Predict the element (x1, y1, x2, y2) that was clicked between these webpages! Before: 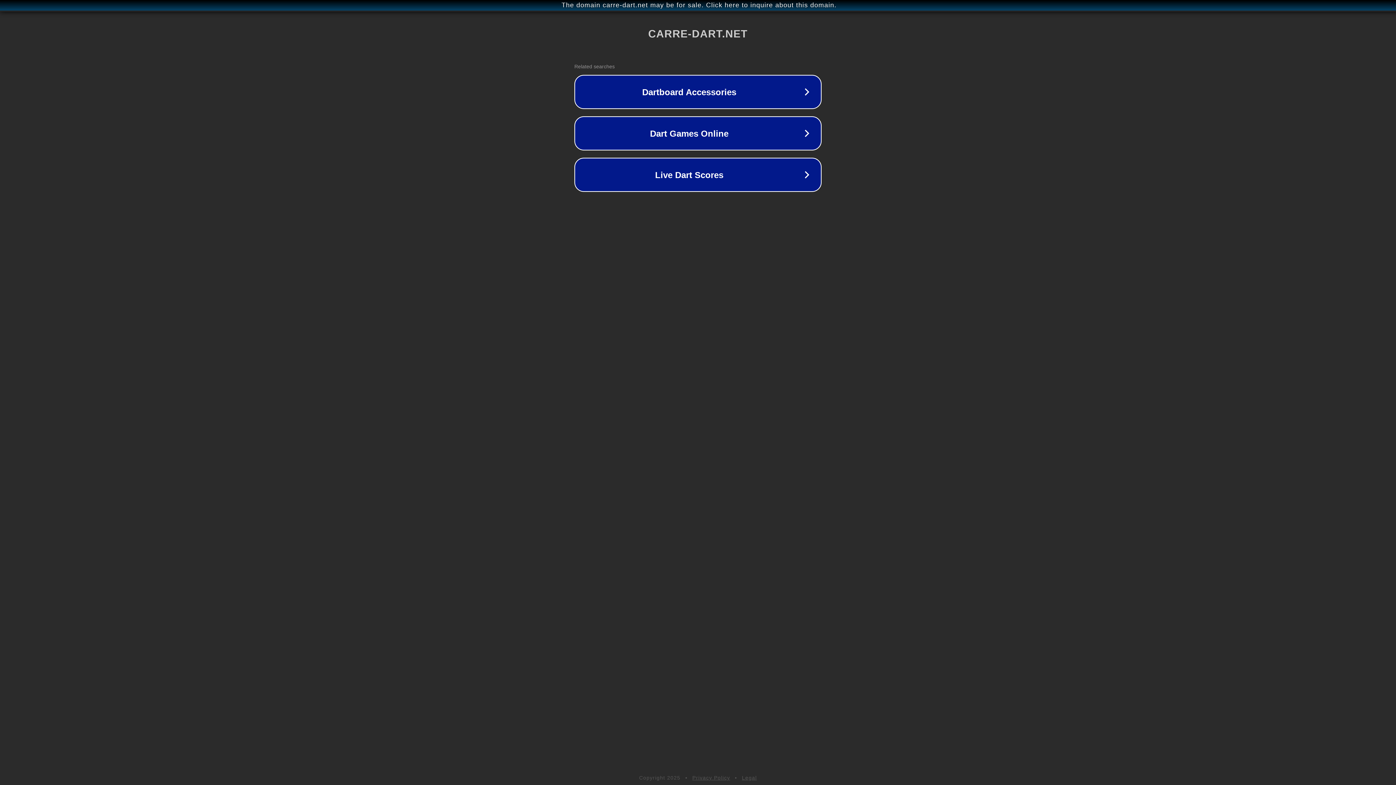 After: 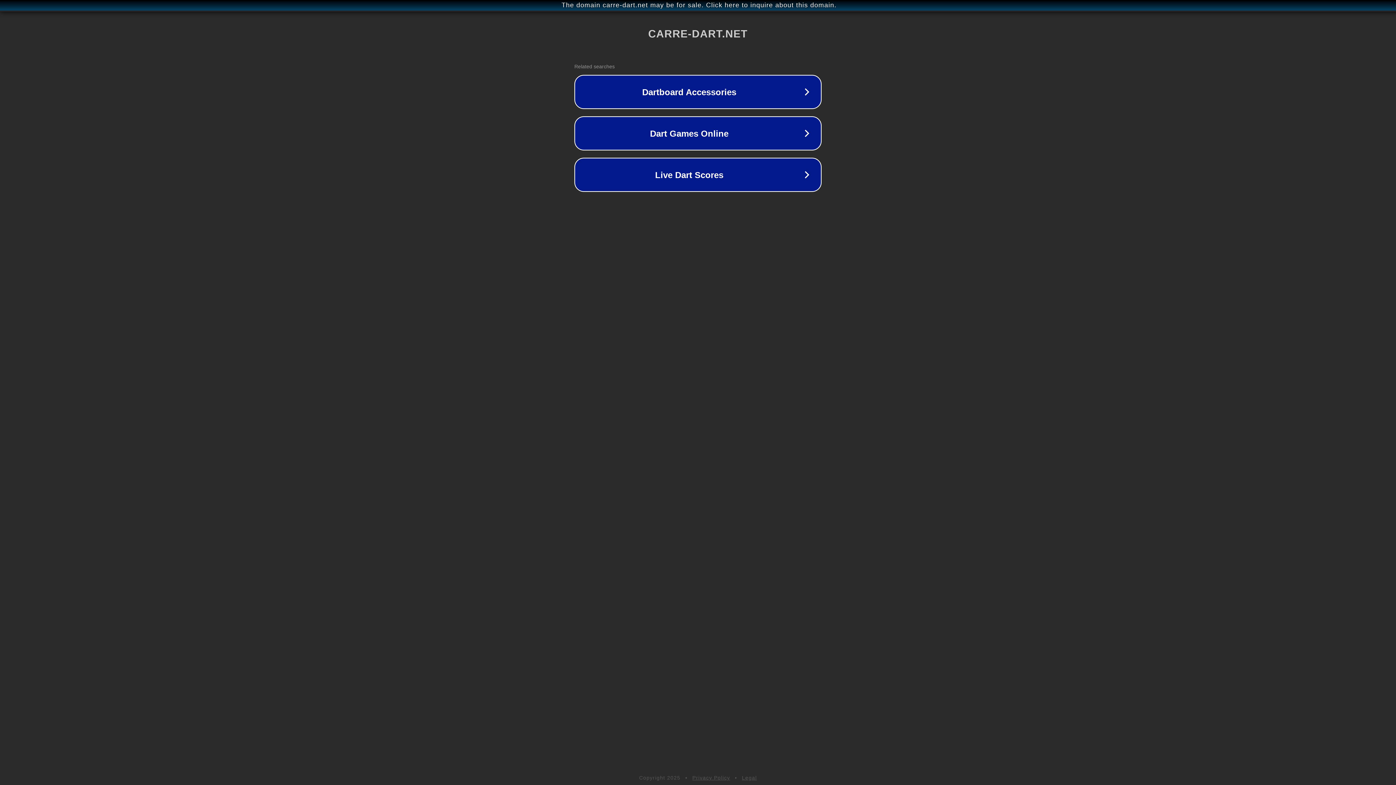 Action: bbox: (692, 775, 730, 781) label: Privacy Policy